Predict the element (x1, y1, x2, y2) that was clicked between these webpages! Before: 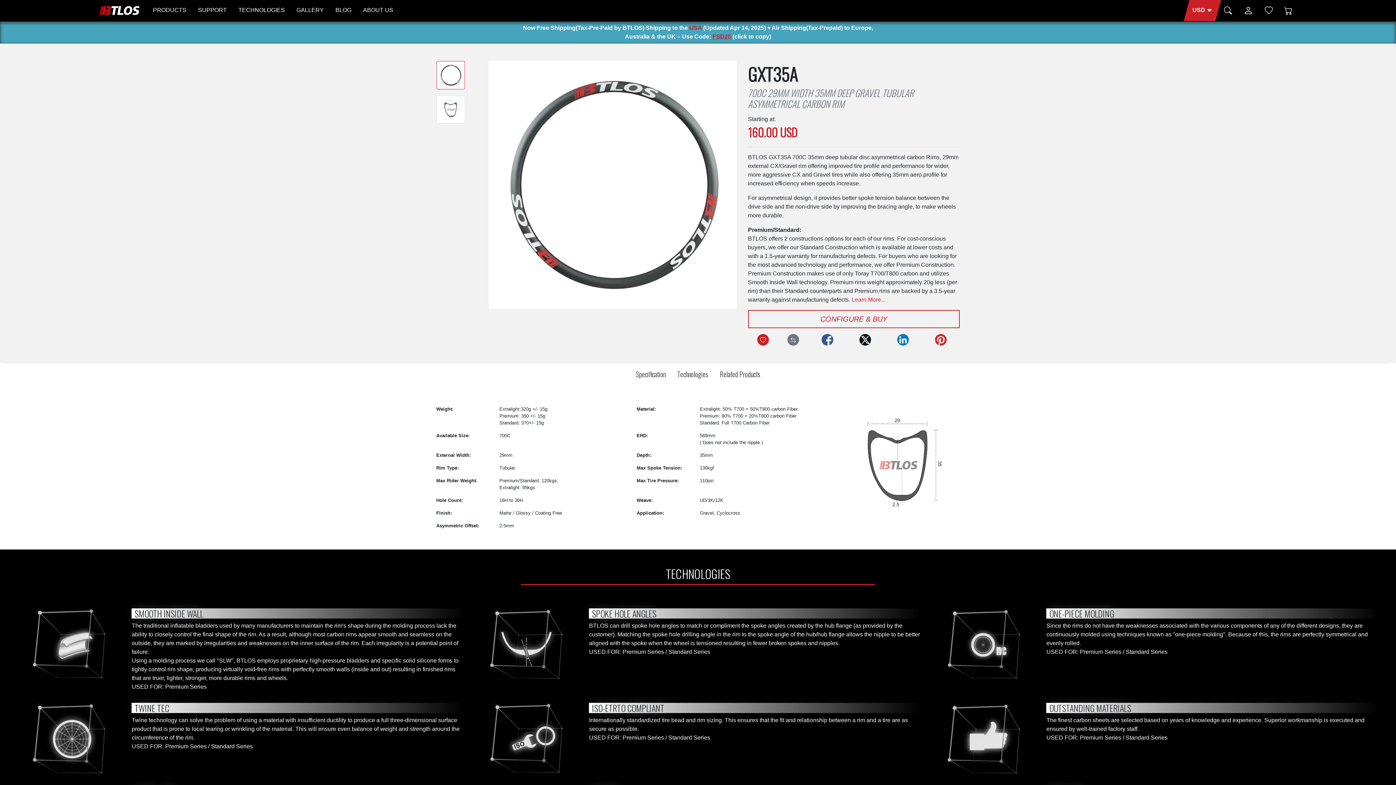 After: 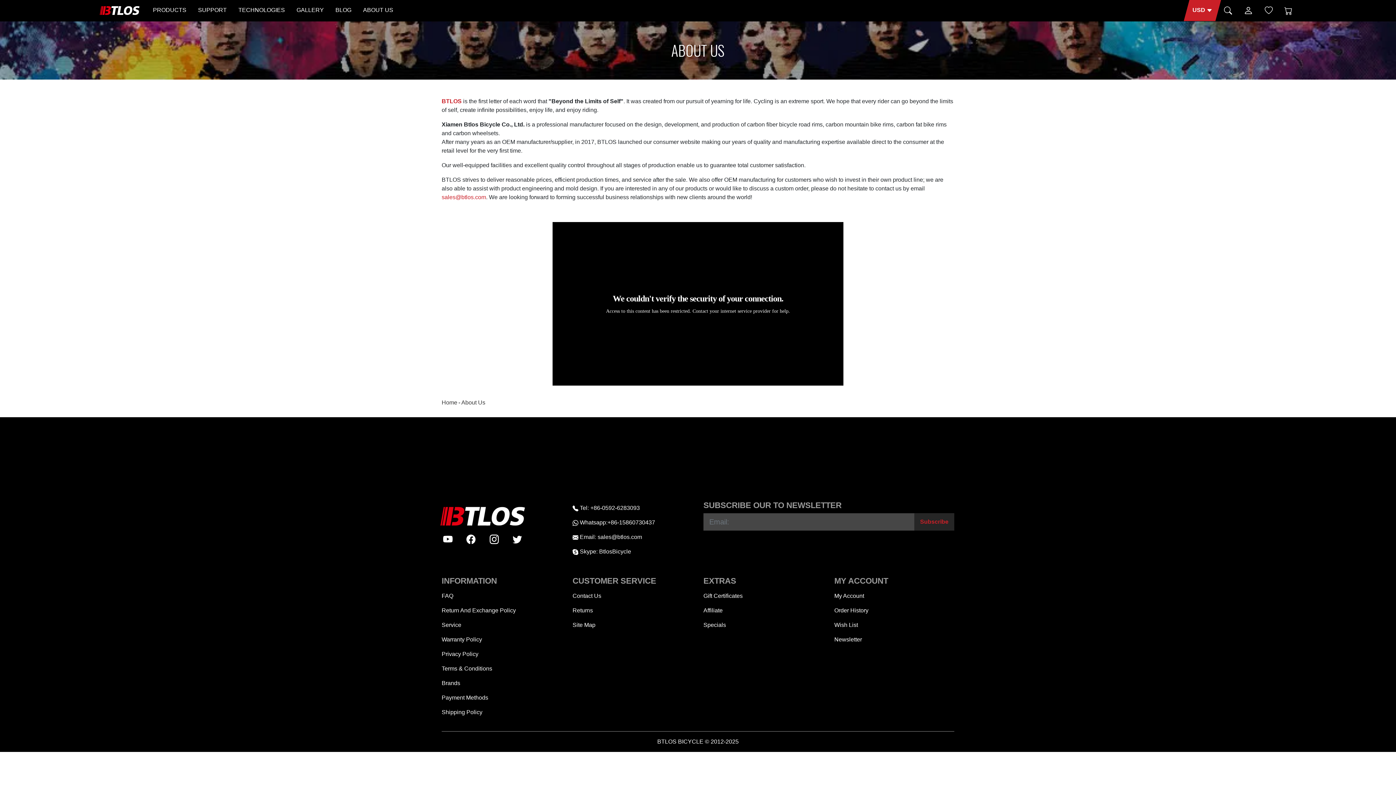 Action: bbox: (357, 0, 399, 20) label: ABOUT US